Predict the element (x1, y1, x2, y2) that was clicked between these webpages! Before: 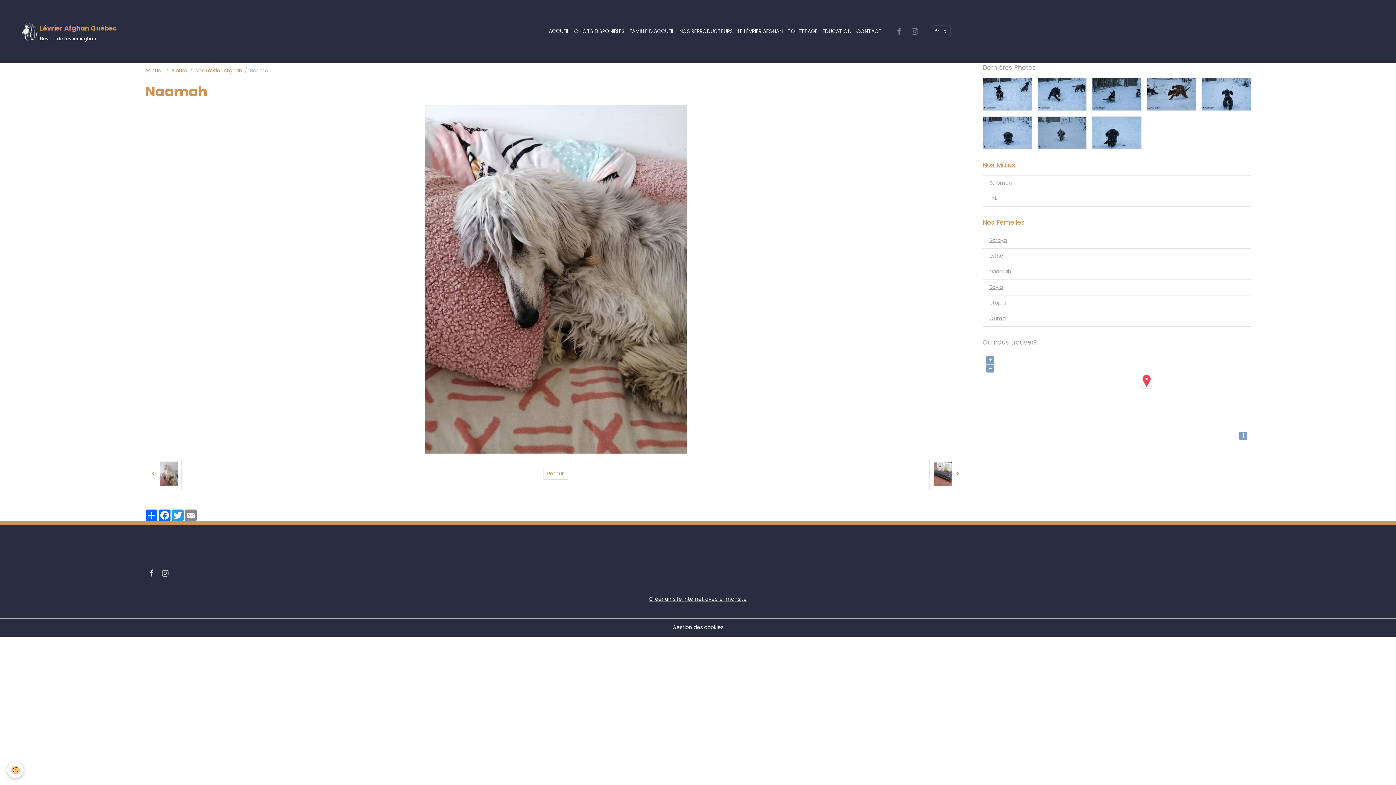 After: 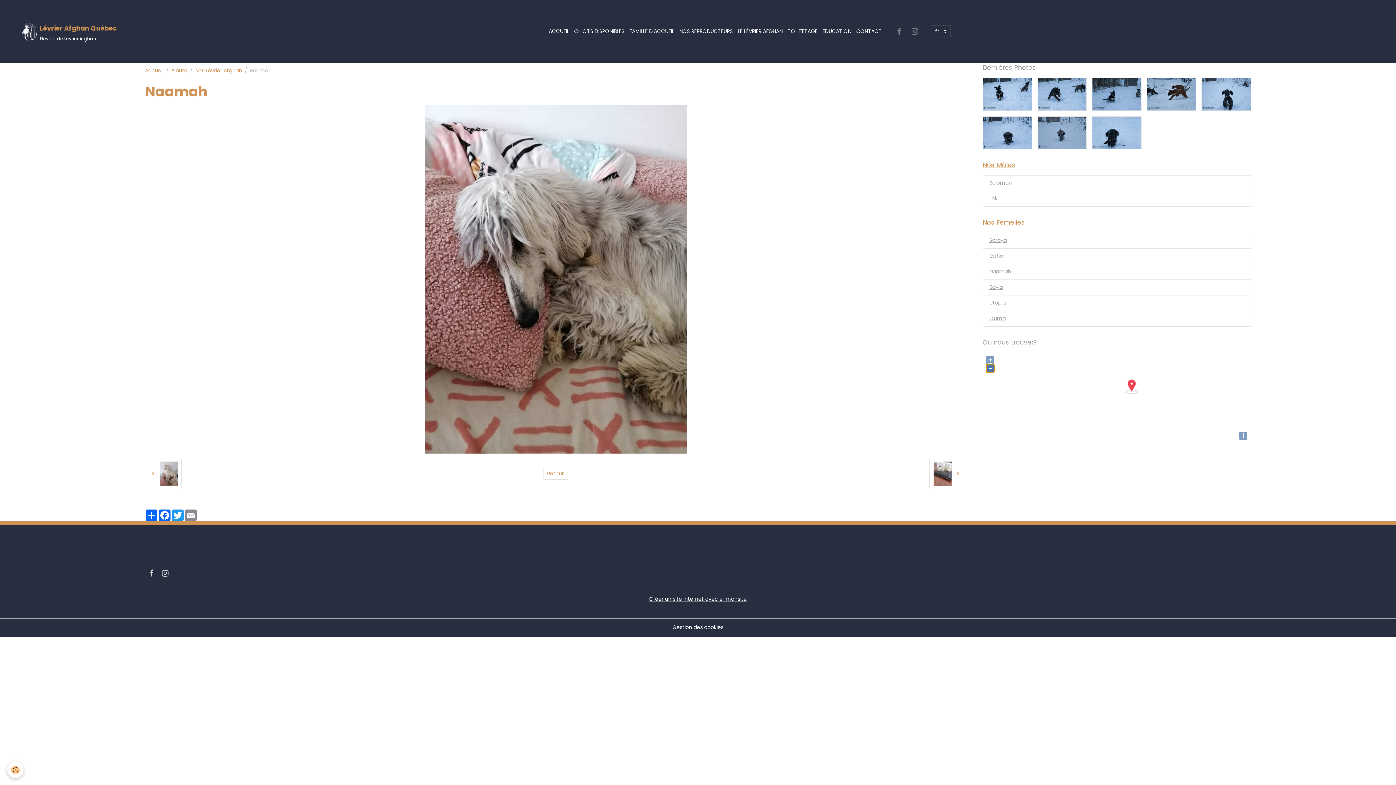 Action: label: − bbox: (986, 364, 994, 372)